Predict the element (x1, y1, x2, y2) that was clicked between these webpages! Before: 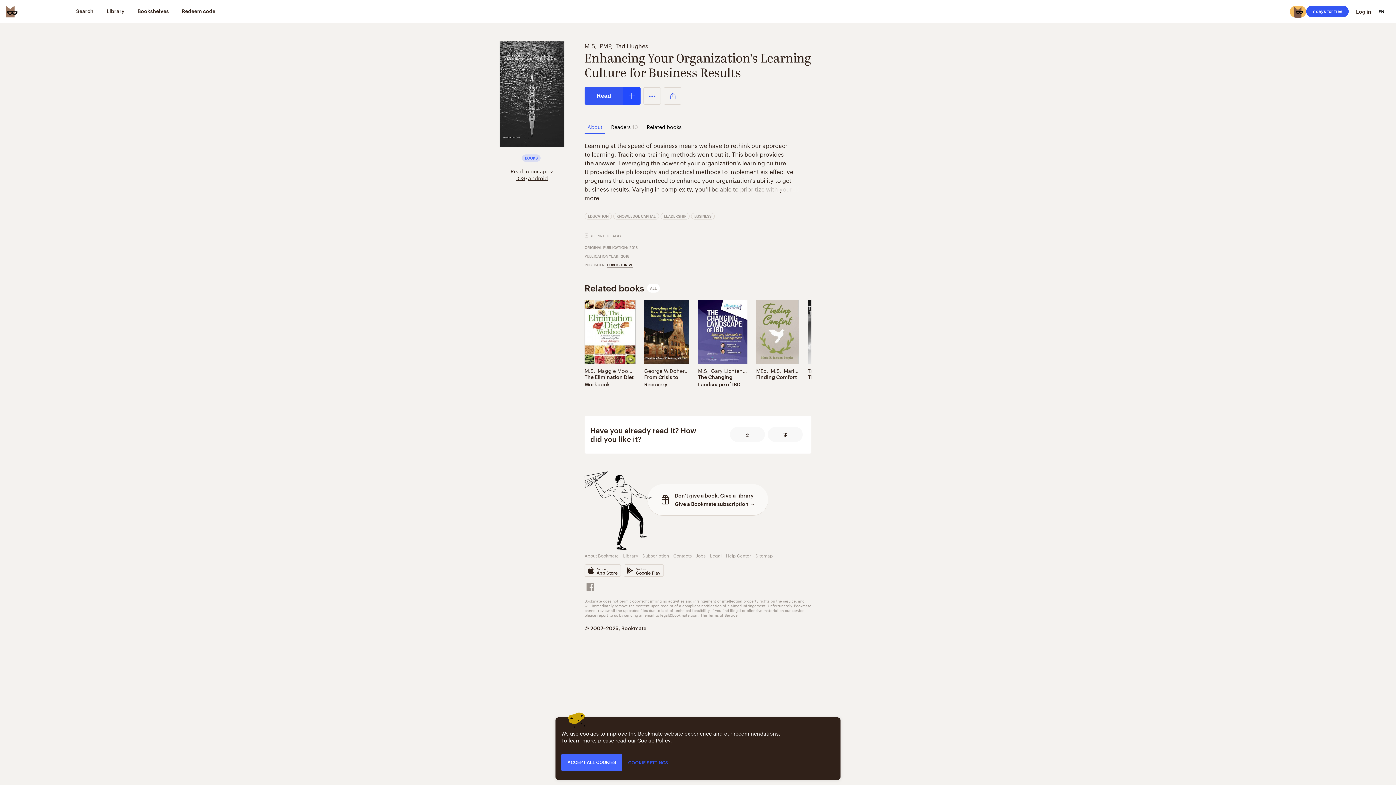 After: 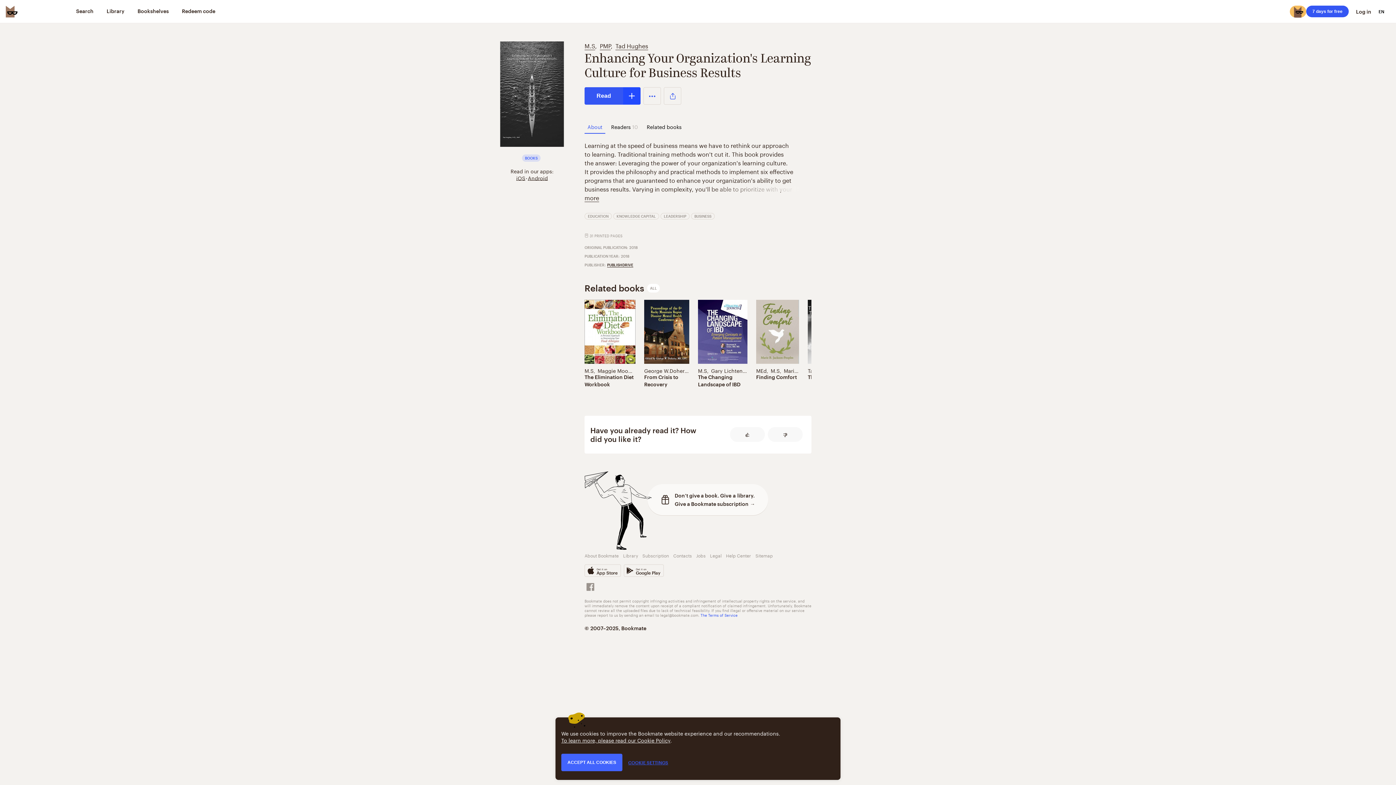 Action: bbox: (700, 612, 737, 618) label: The Terms of Service